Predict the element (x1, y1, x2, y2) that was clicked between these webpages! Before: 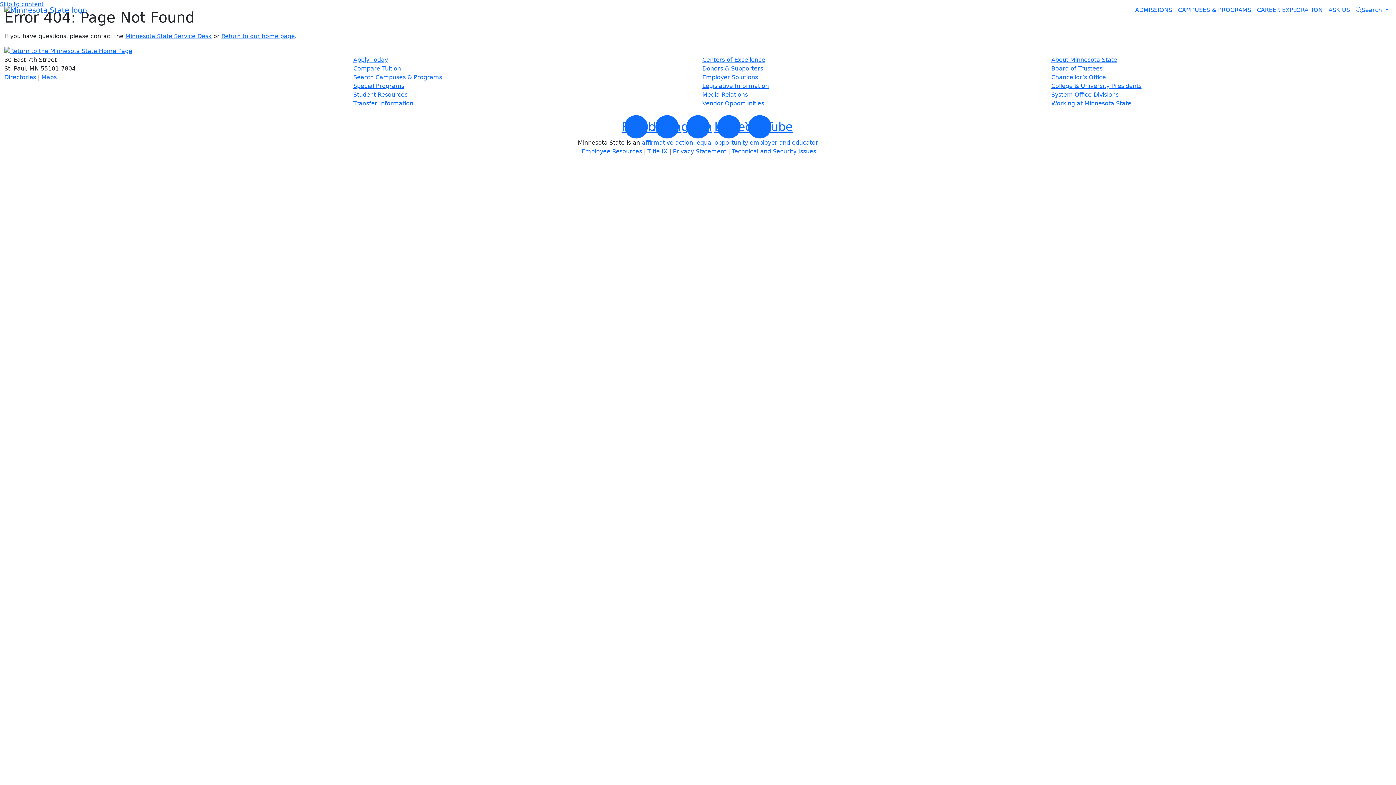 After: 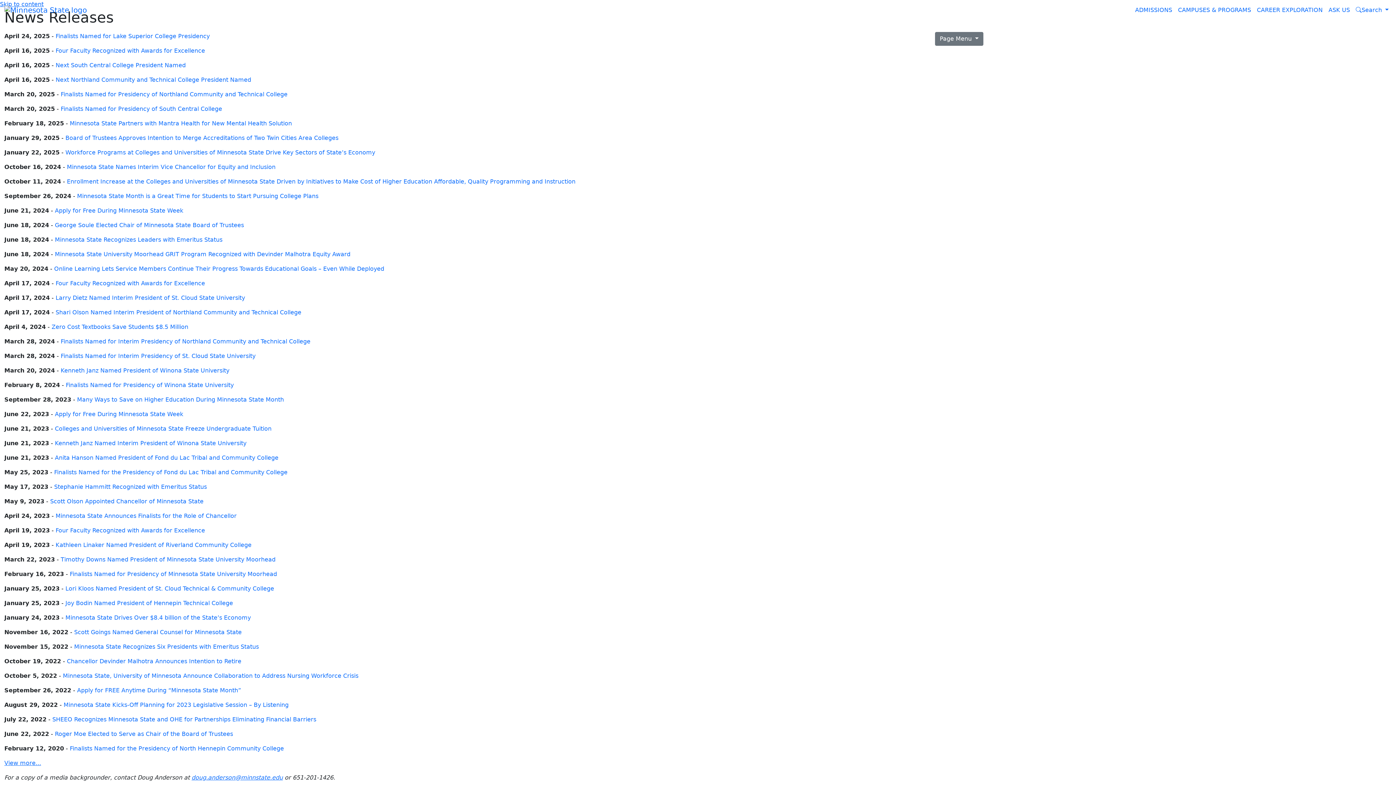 Action: label: Media Relations bbox: (702, 91, 748, 98)